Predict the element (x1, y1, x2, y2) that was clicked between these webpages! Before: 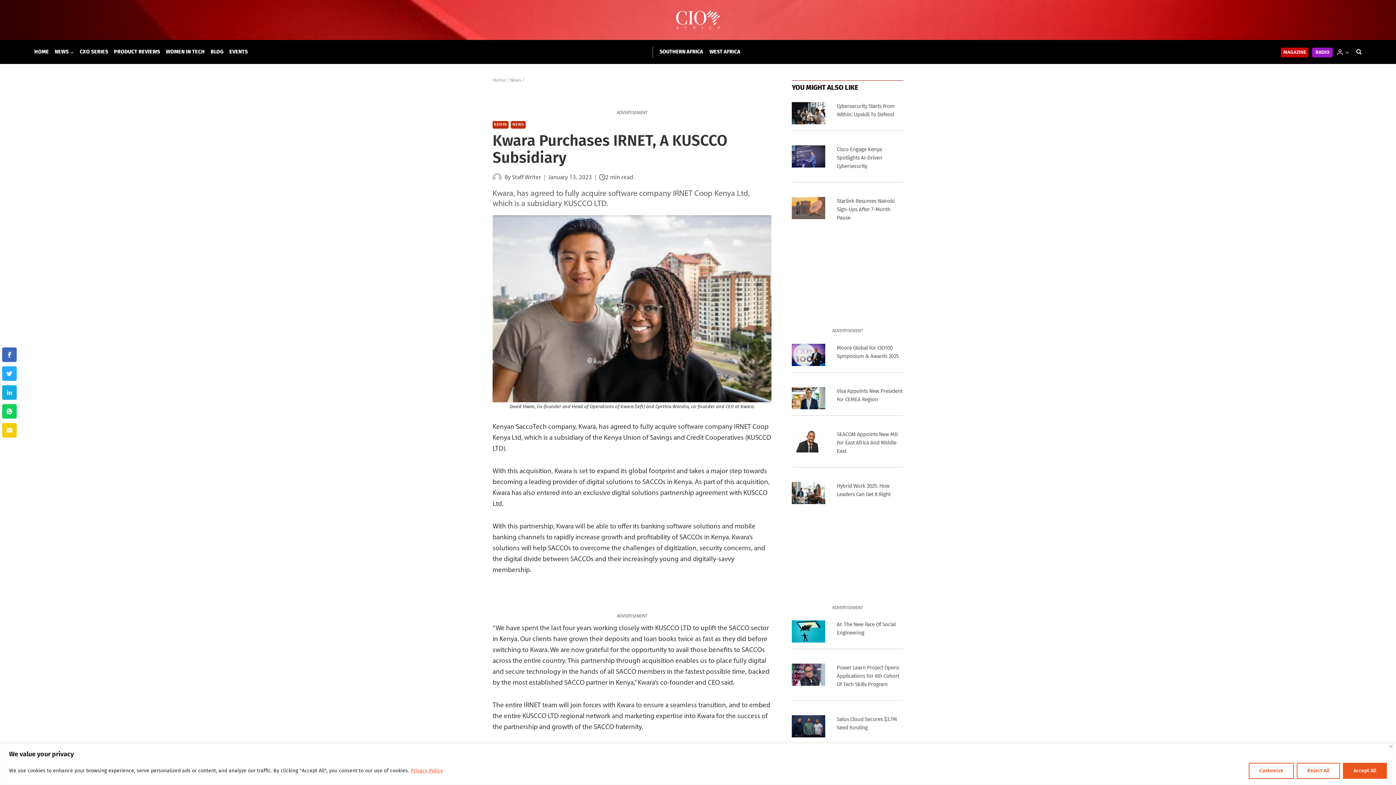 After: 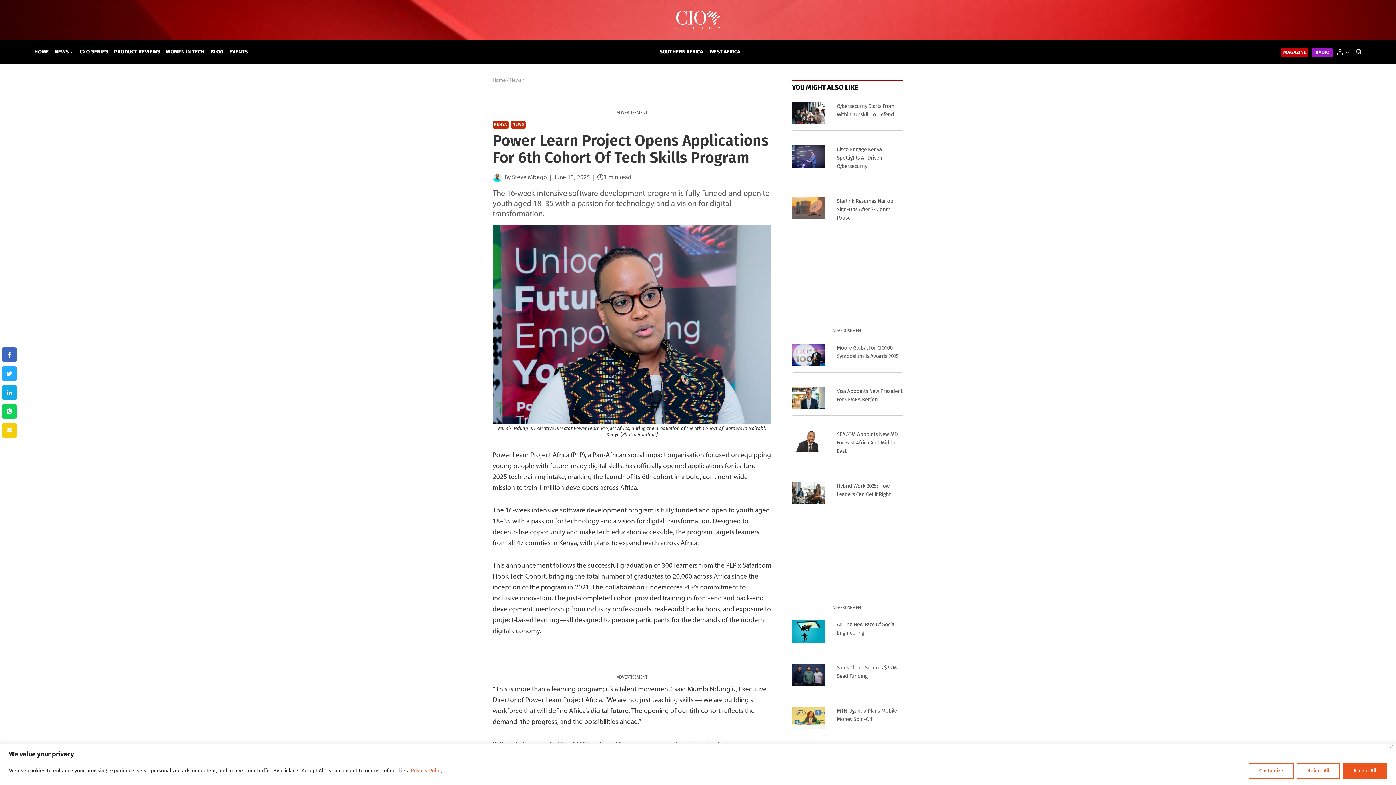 Action: bbox: (792, 664, 825, 686)